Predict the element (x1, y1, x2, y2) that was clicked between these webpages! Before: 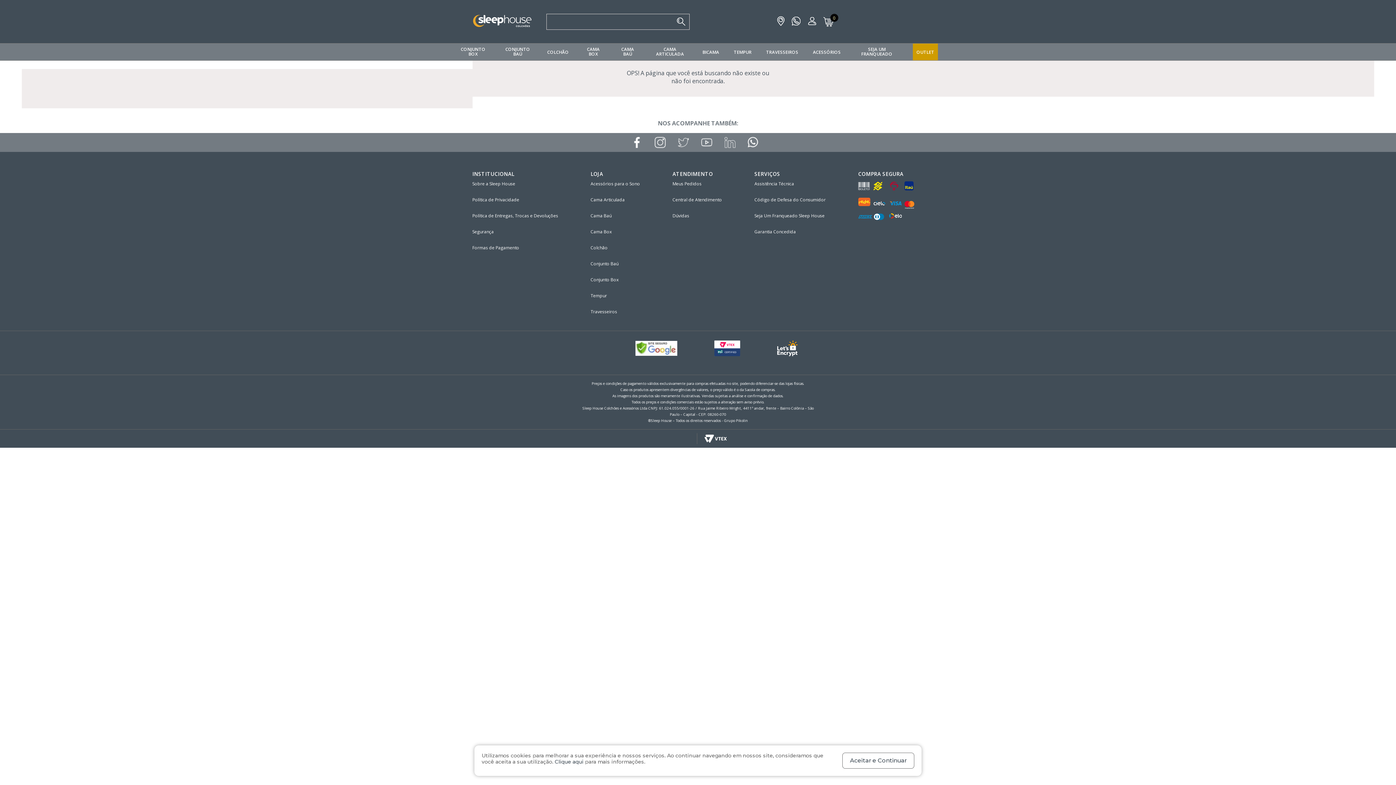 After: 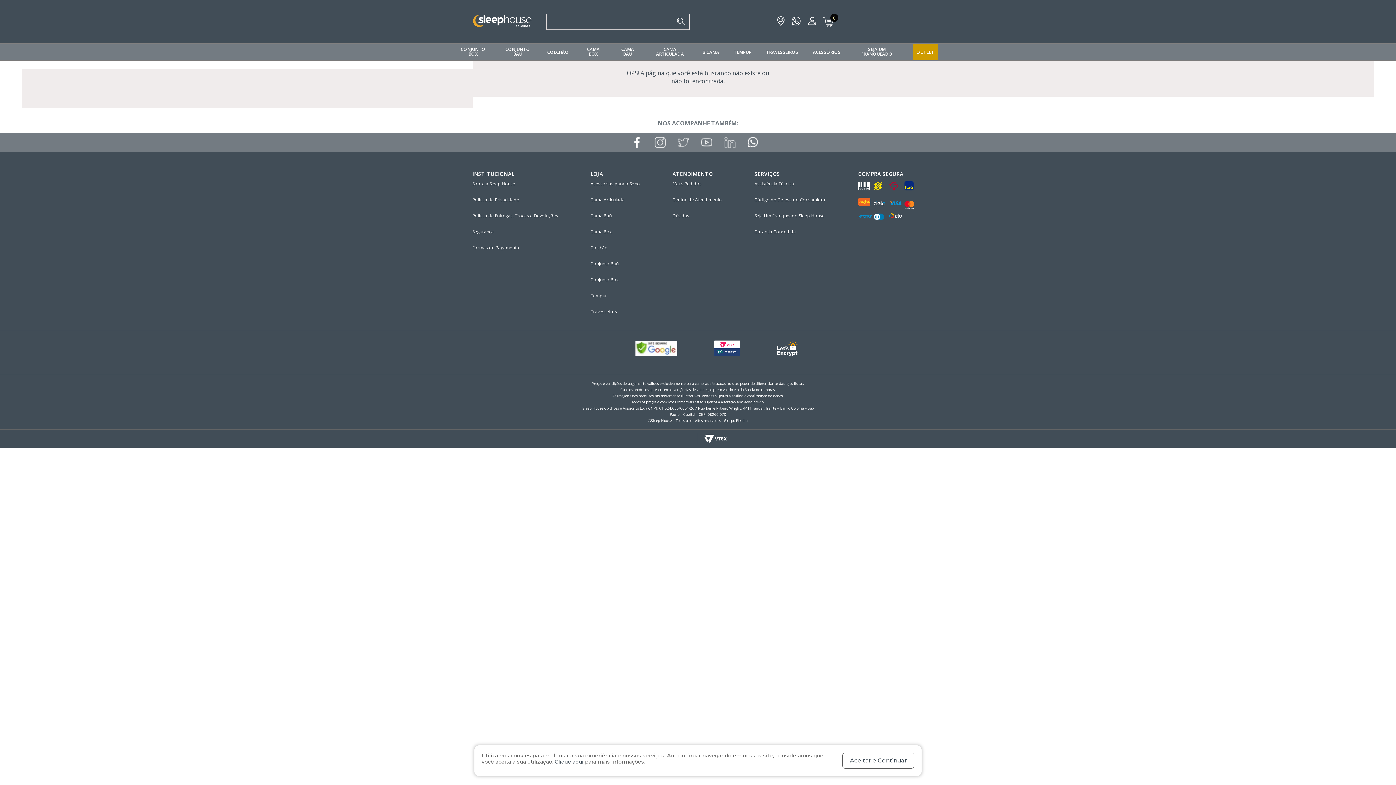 Action: bbox: (704, 435, 726, 443) label: VTEX